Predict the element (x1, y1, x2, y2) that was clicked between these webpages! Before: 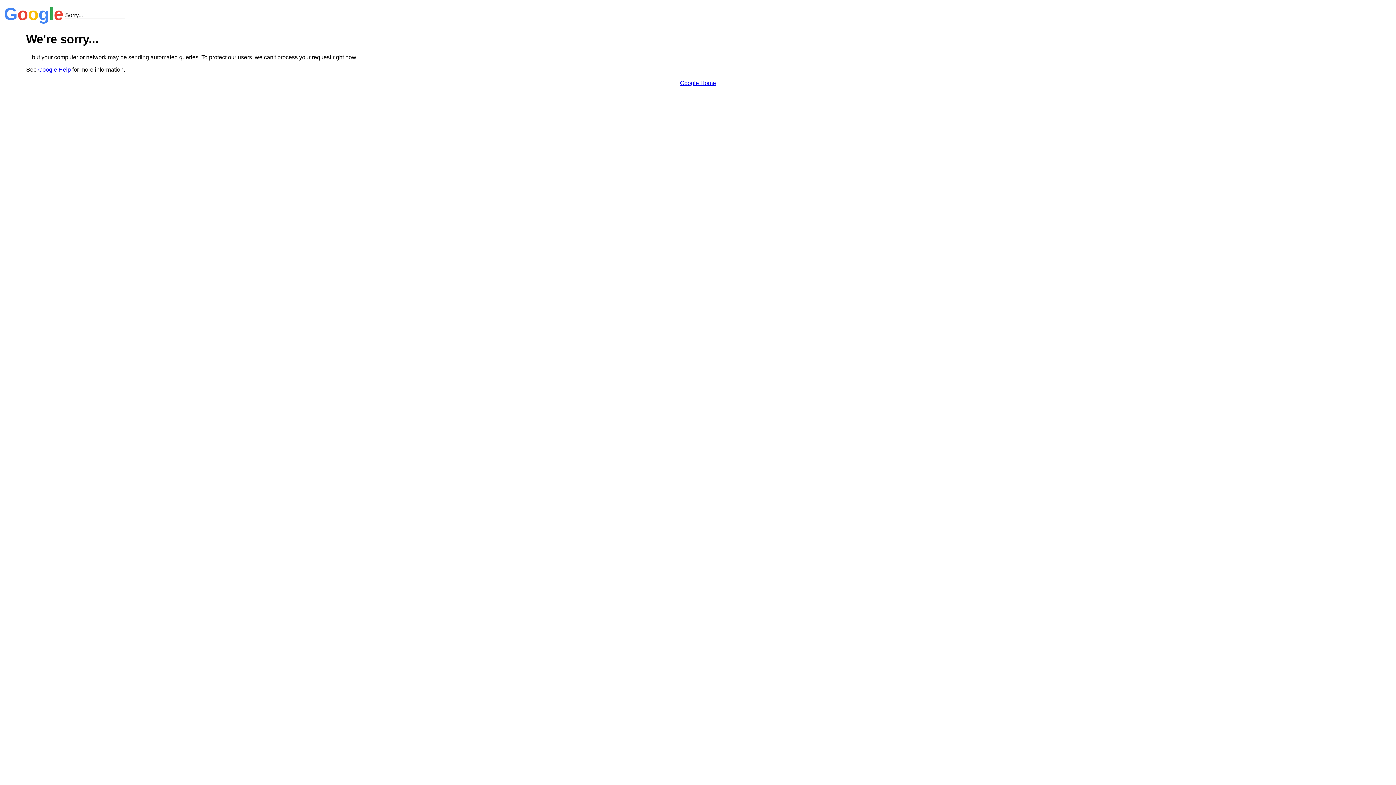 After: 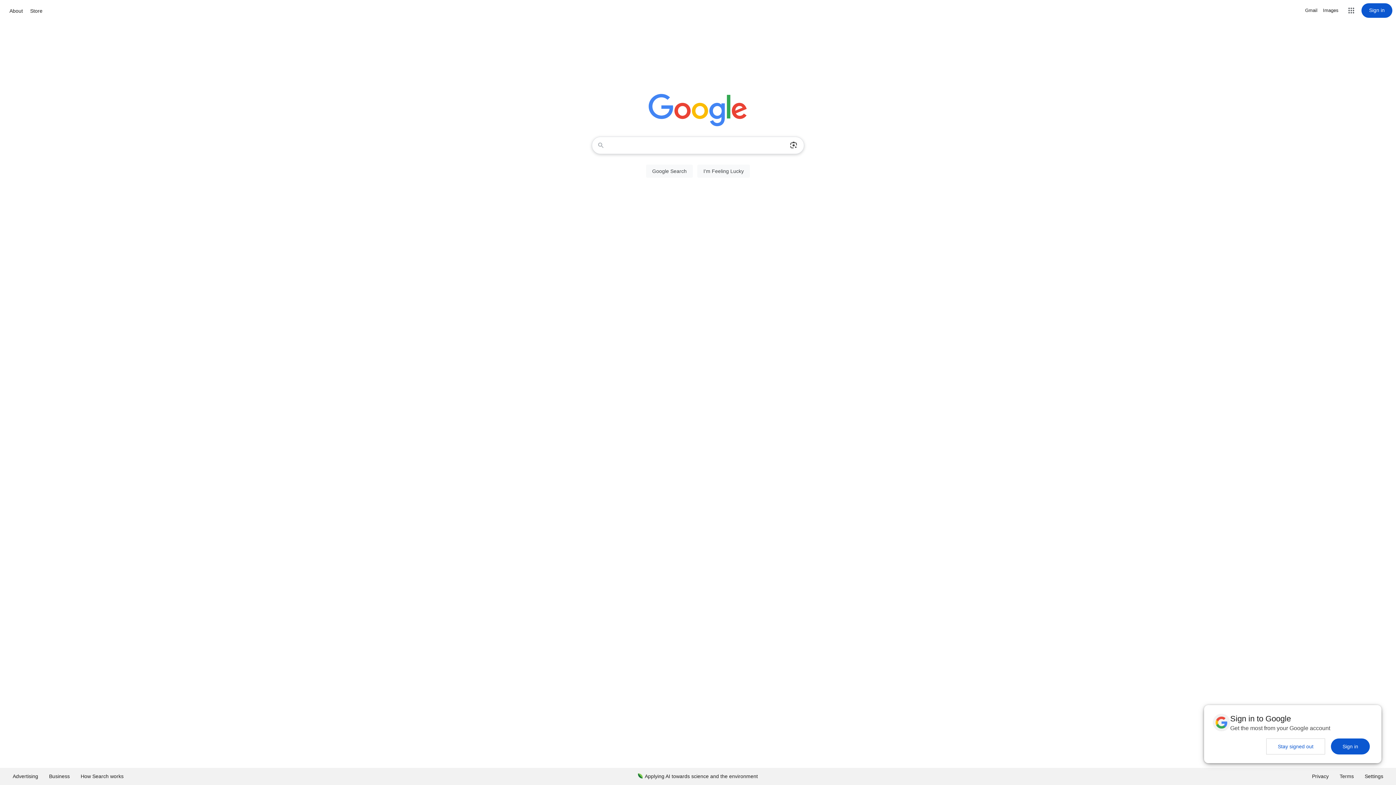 Action: label: Google Home bbox: (680, 79, 716, 86)